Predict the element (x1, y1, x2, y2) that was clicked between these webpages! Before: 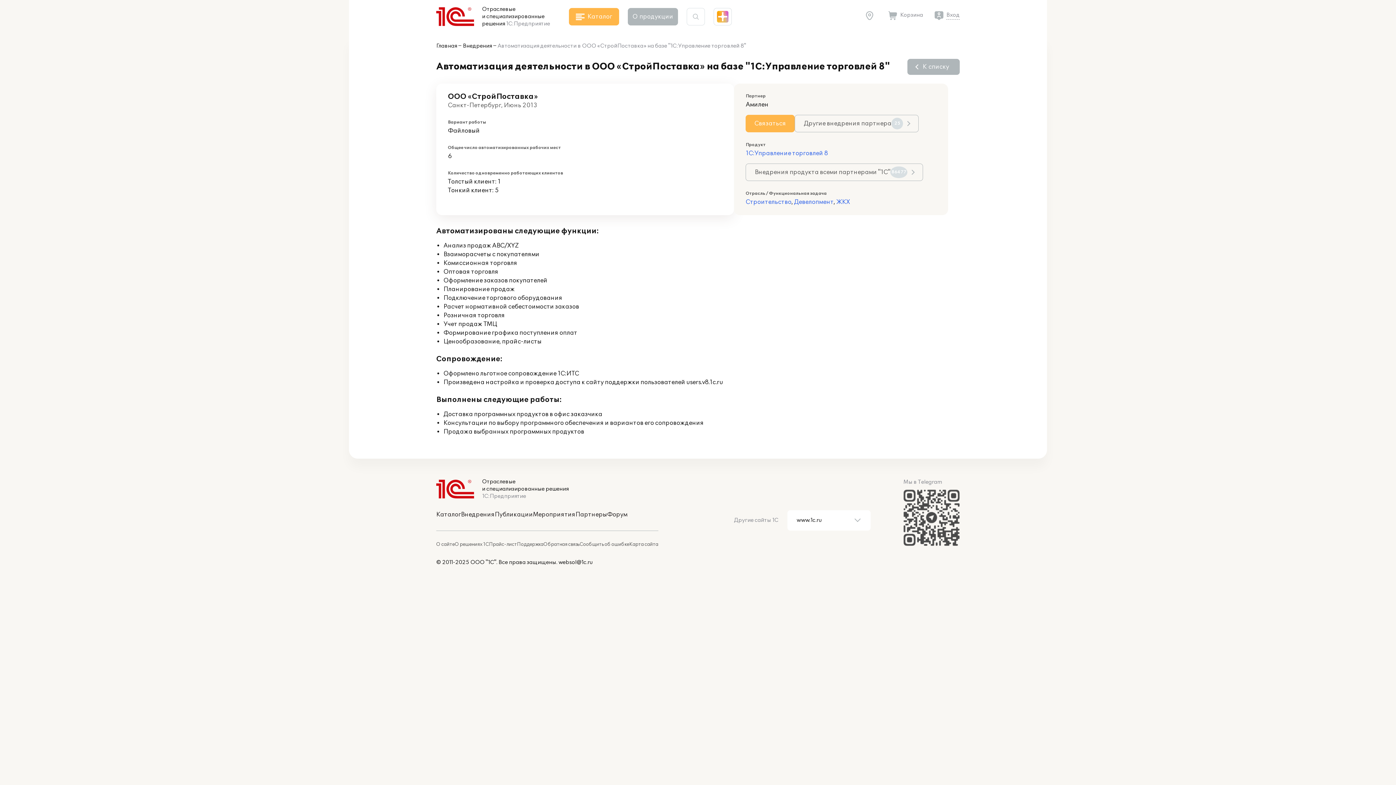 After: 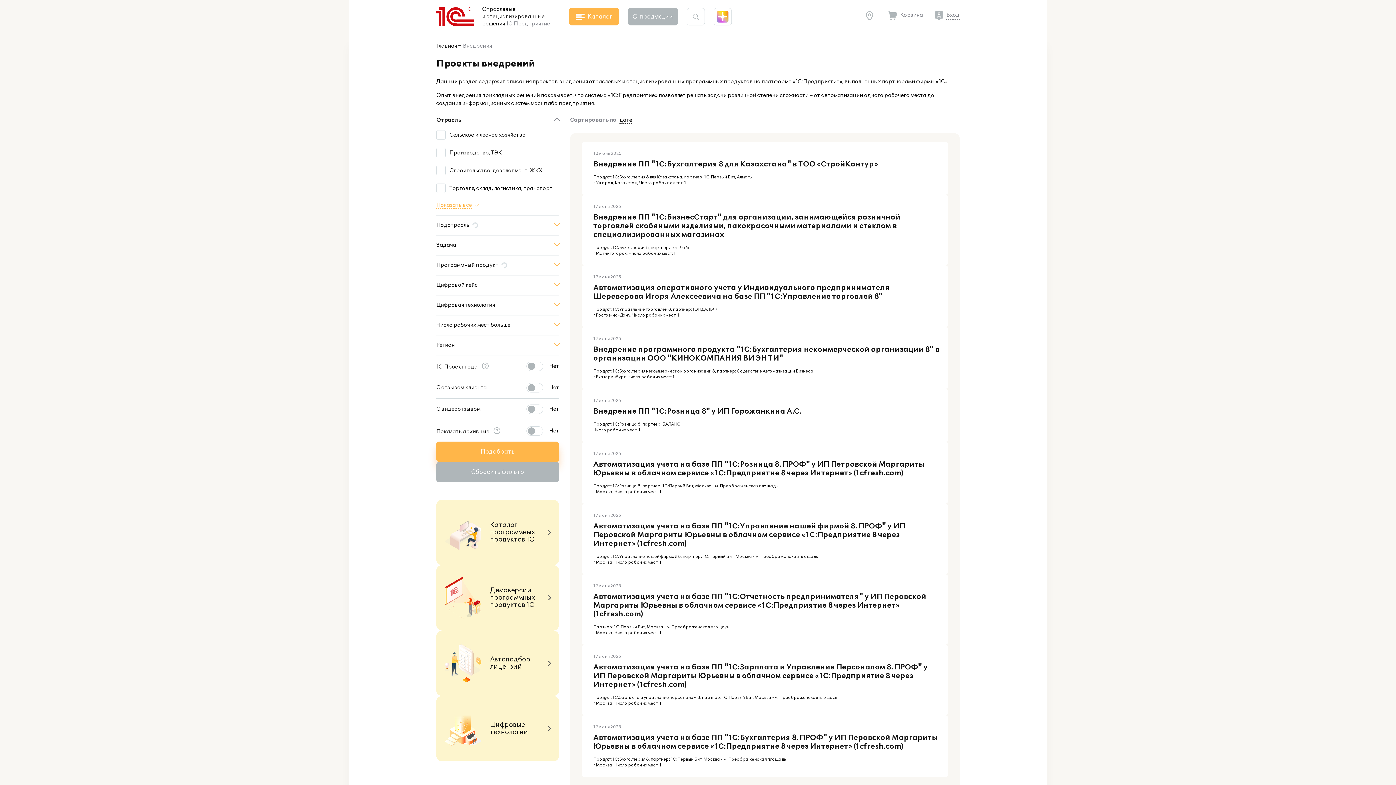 Action: label: Внедрения bbox: (461, 511, 494, 518)